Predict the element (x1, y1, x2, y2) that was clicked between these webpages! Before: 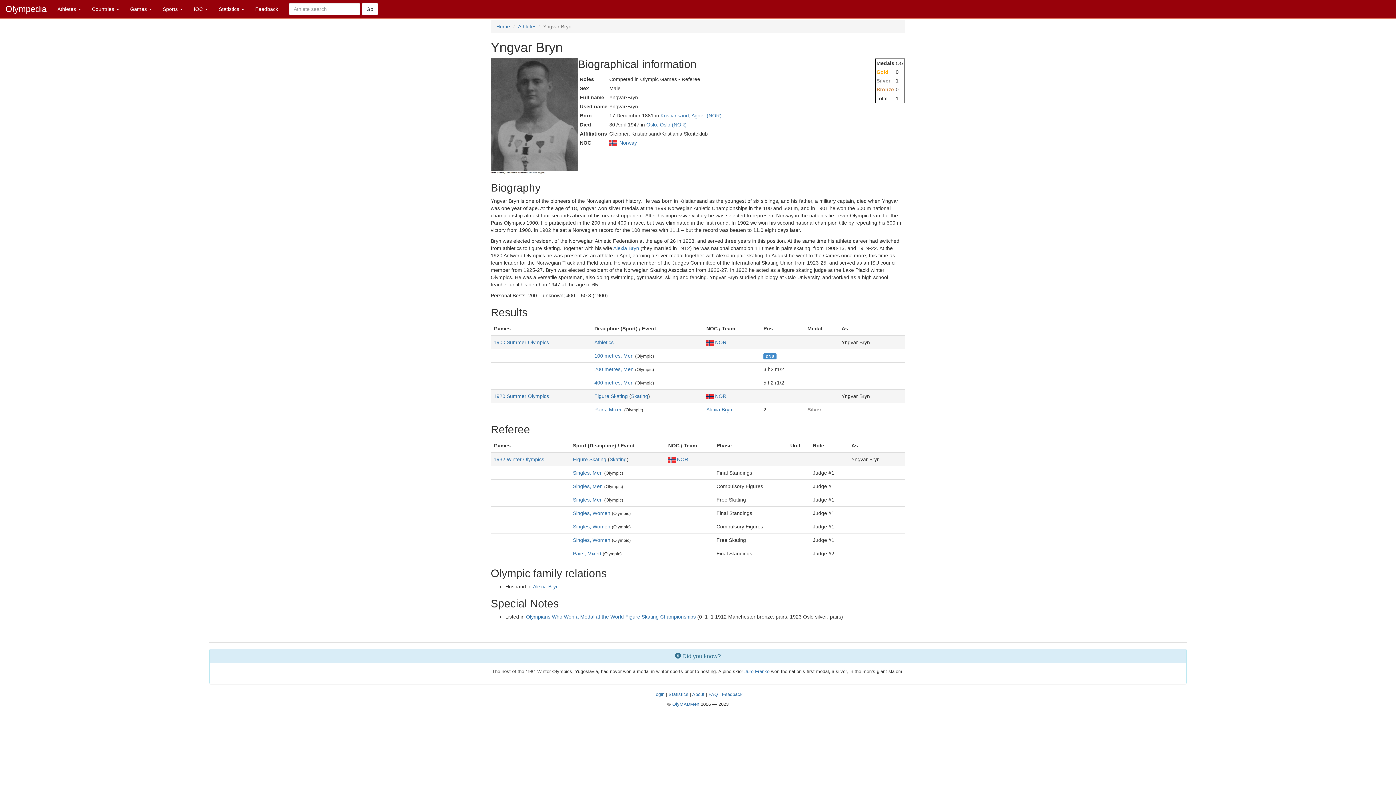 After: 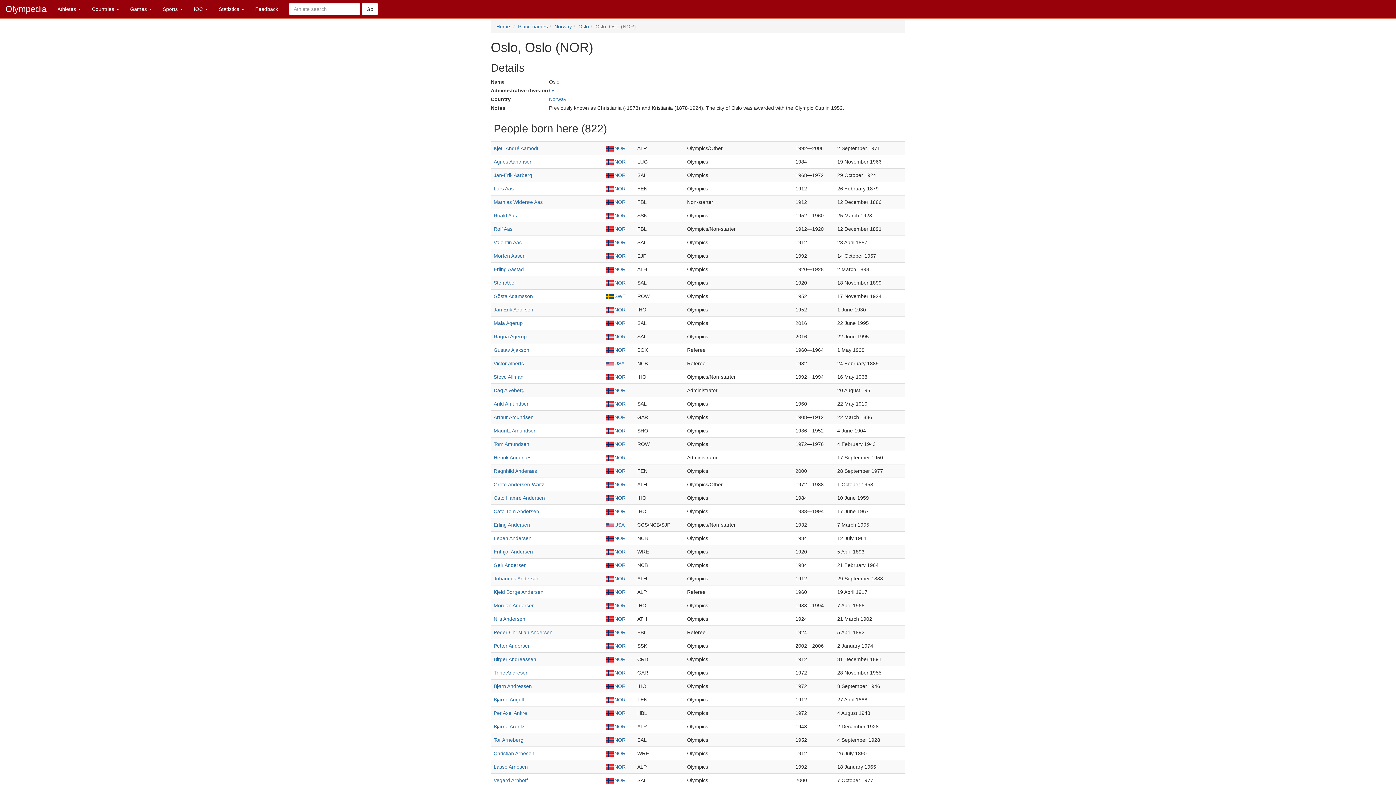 Action: label: Oslo, Oslo (NOR) bbox: (646, 121, 686, 127)